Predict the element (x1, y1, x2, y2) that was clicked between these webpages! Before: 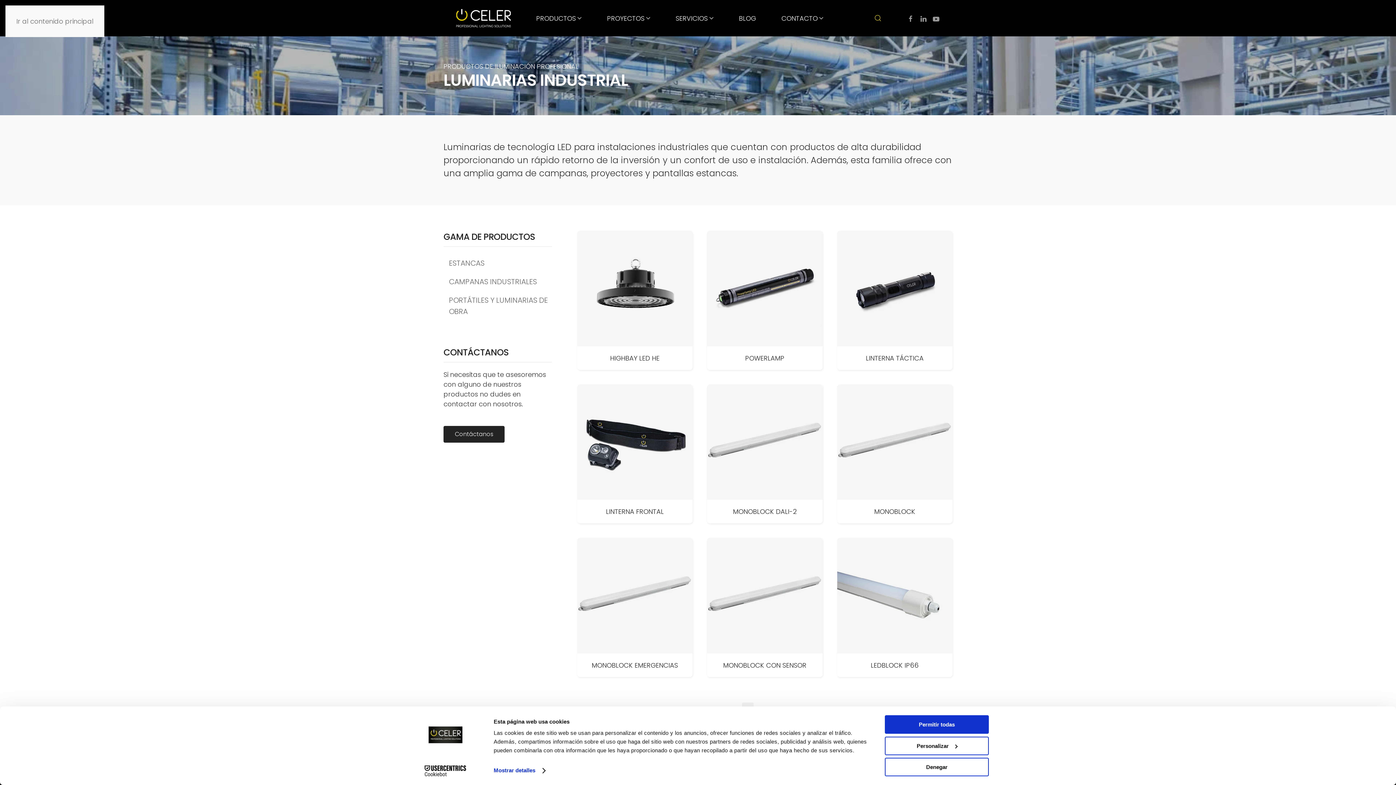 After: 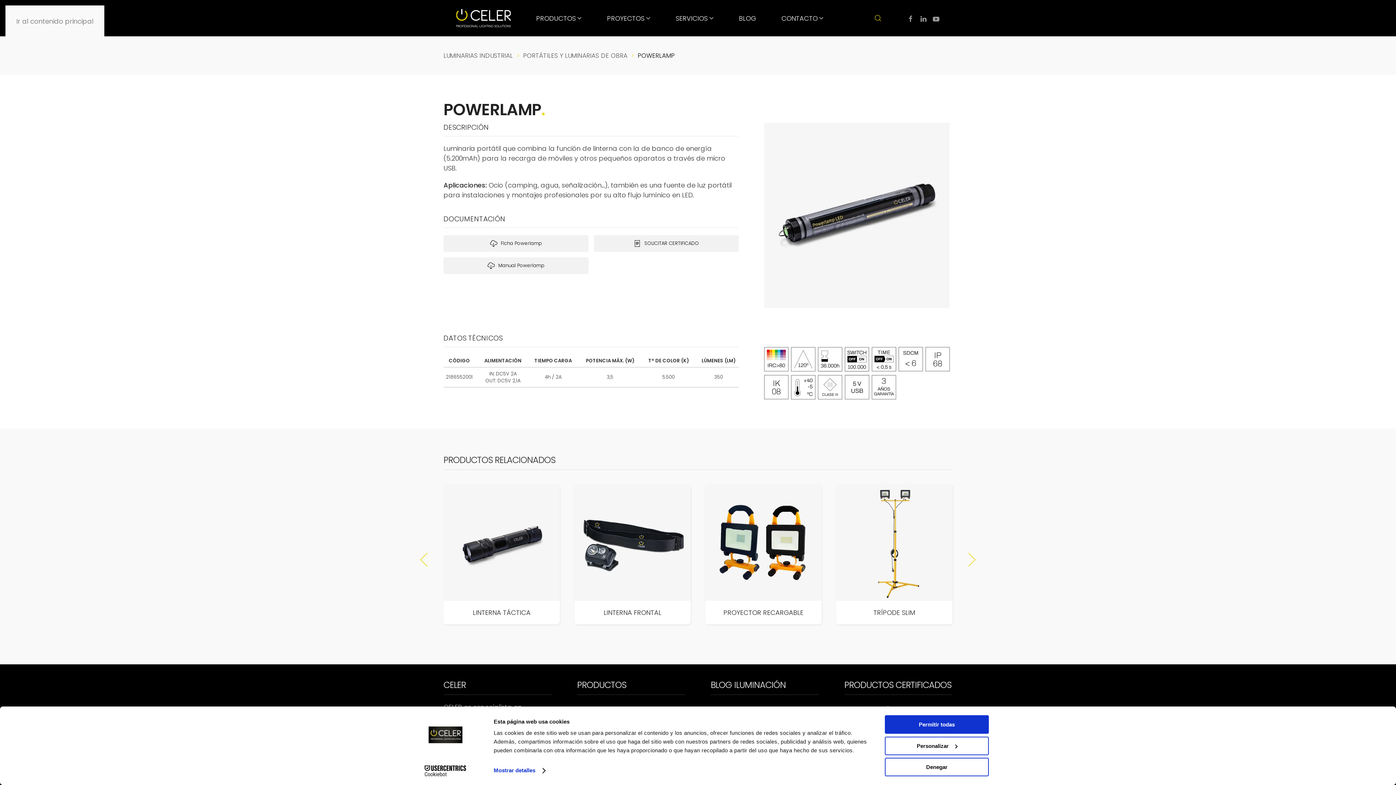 Action: bbox: (707, 230, 822, 370) label: Powerlamp